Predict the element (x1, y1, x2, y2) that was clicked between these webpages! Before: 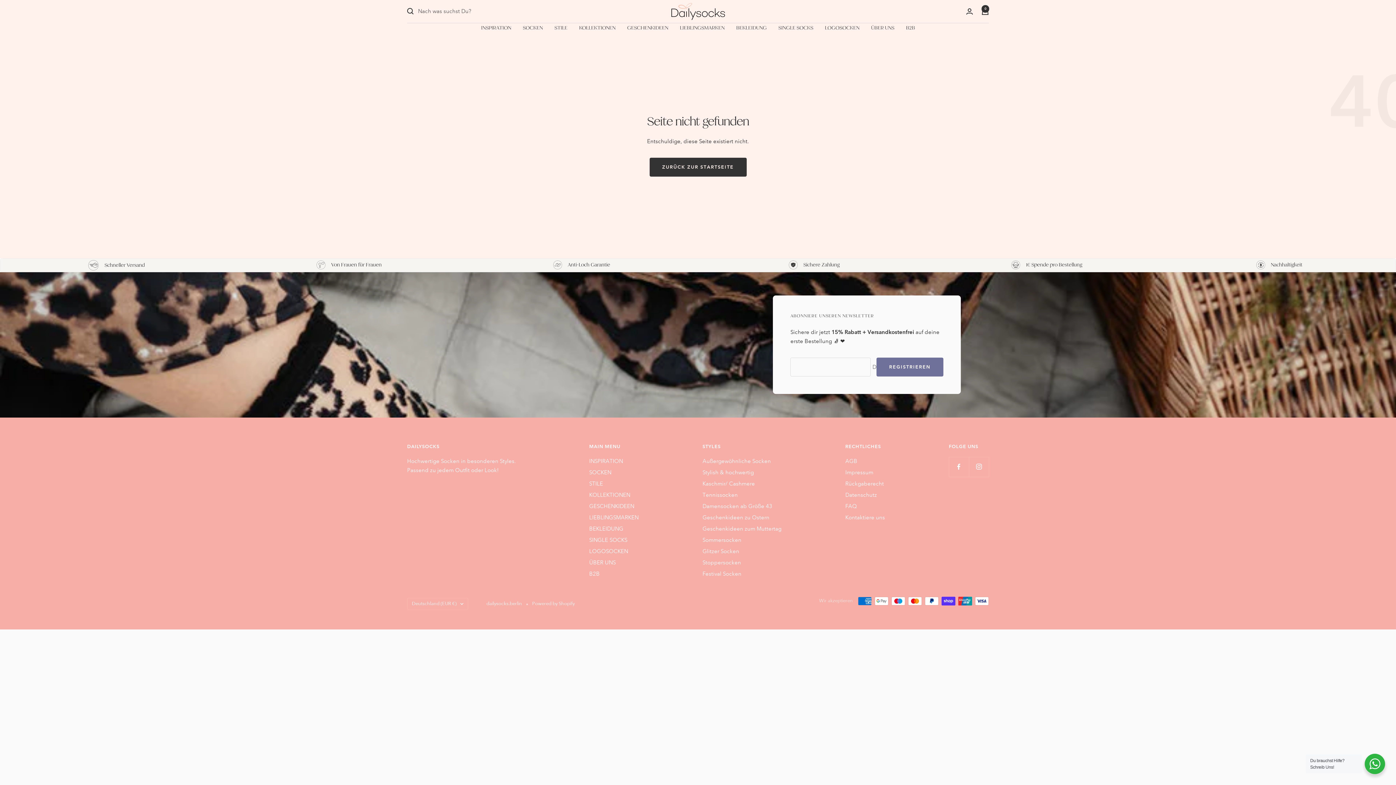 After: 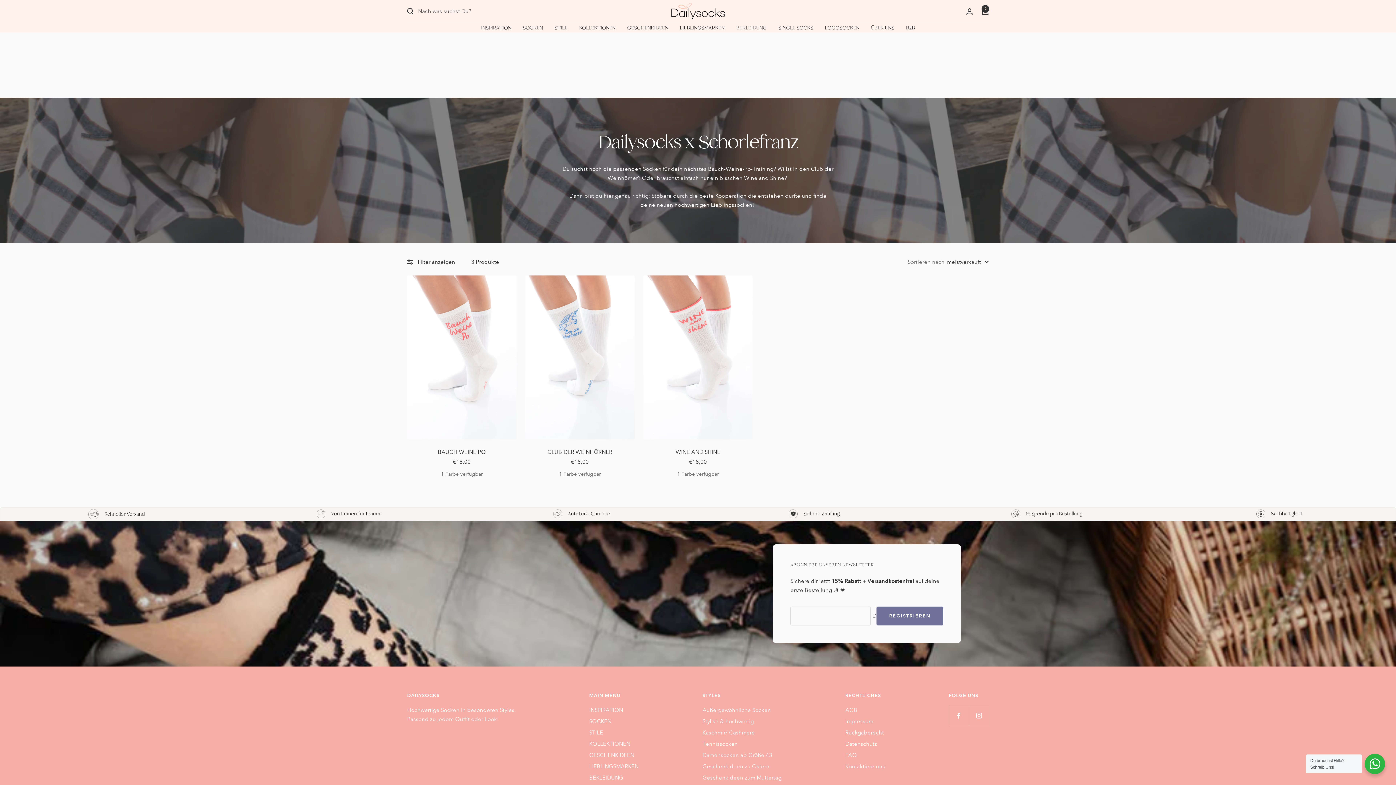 Action: label: LIEBLINGSMARKEN bbox: (680, 23, 724, 32)